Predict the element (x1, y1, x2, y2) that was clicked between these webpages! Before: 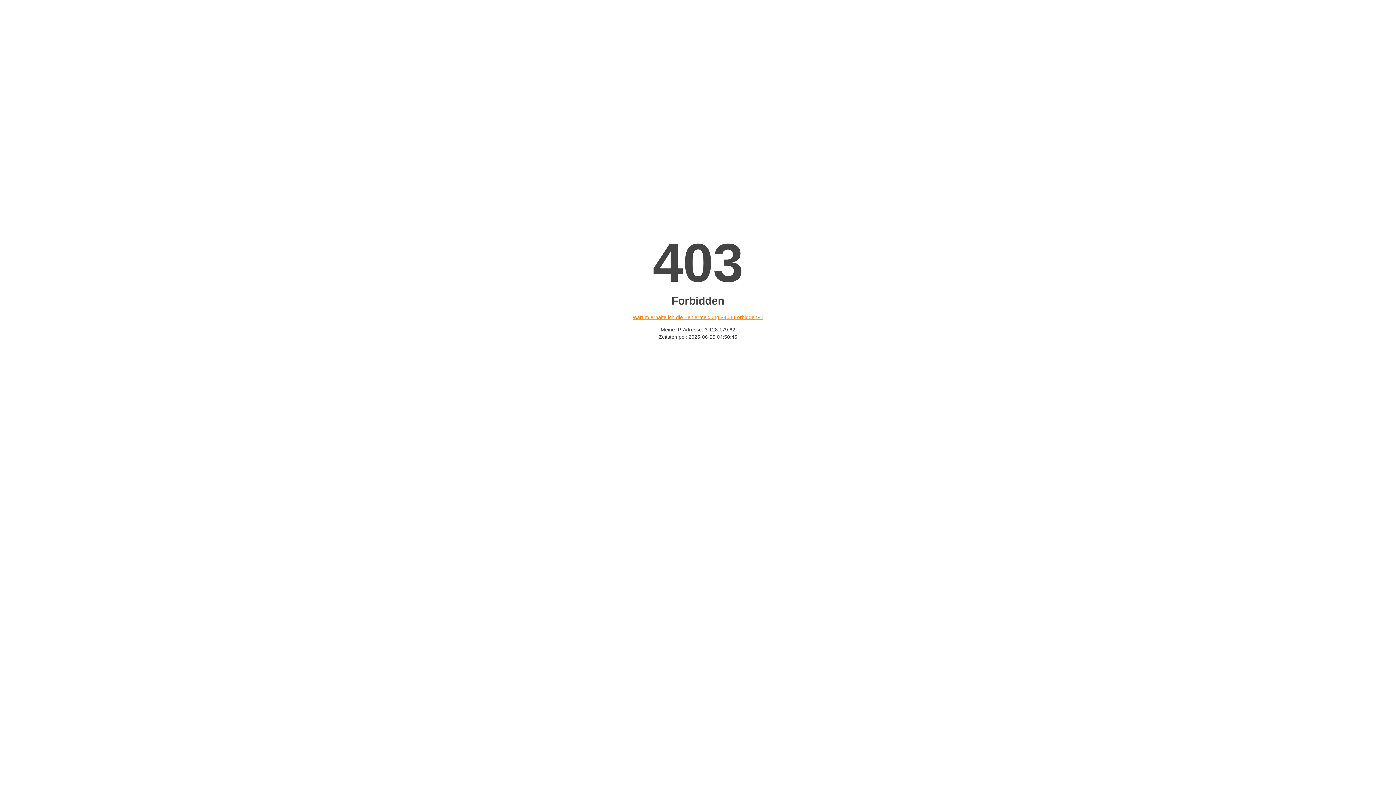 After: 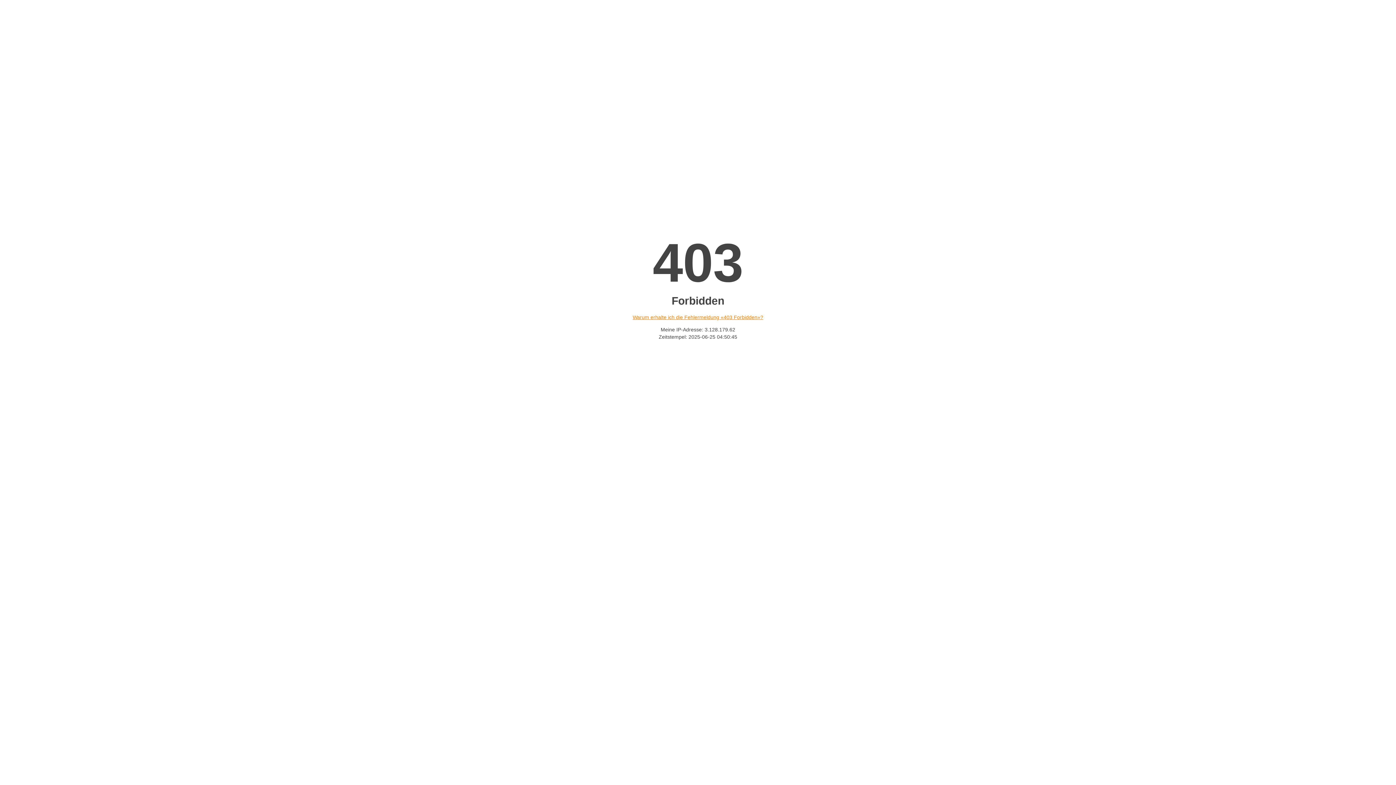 Action: label: Warum erhalte ich die Fehlermeldung «403 Forbidden»? bbox: (632, 314, 763, 320)